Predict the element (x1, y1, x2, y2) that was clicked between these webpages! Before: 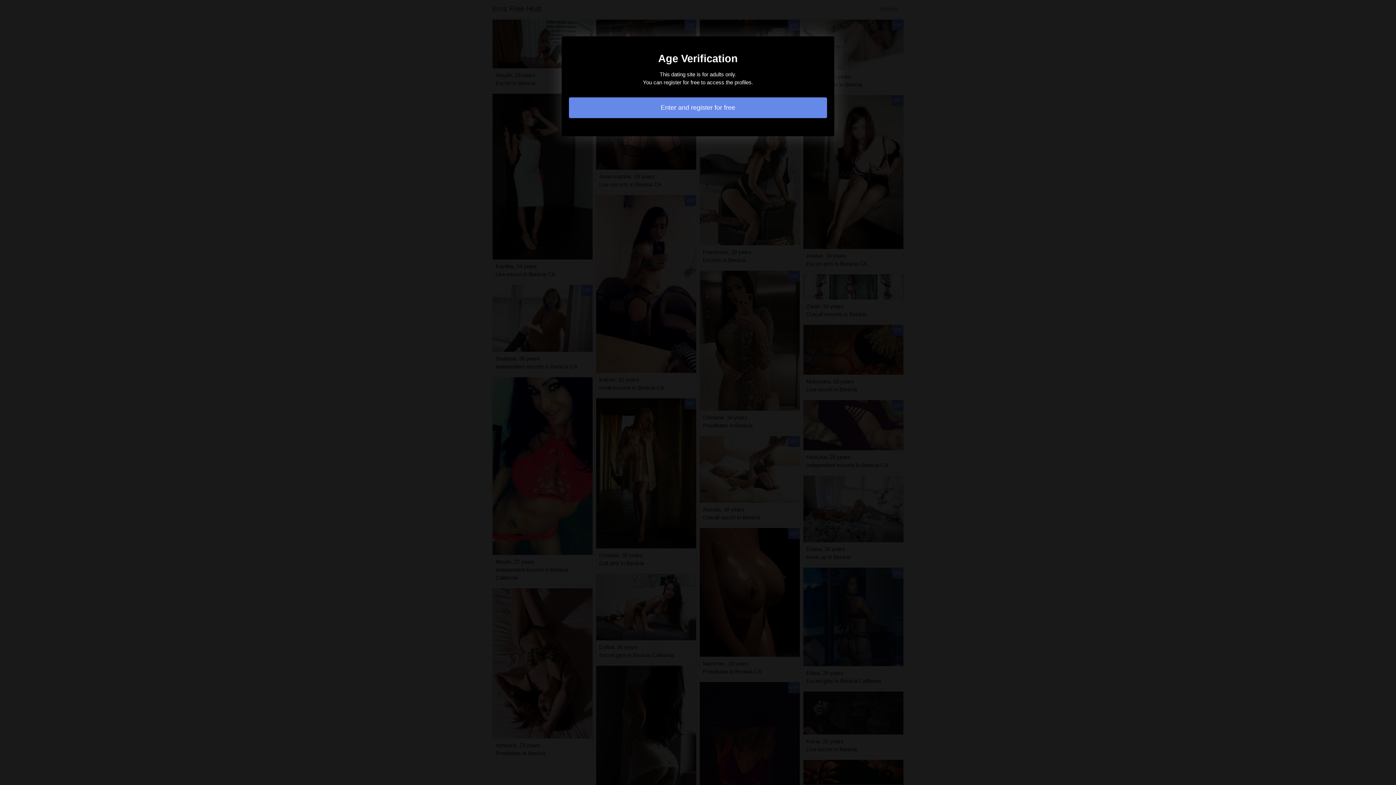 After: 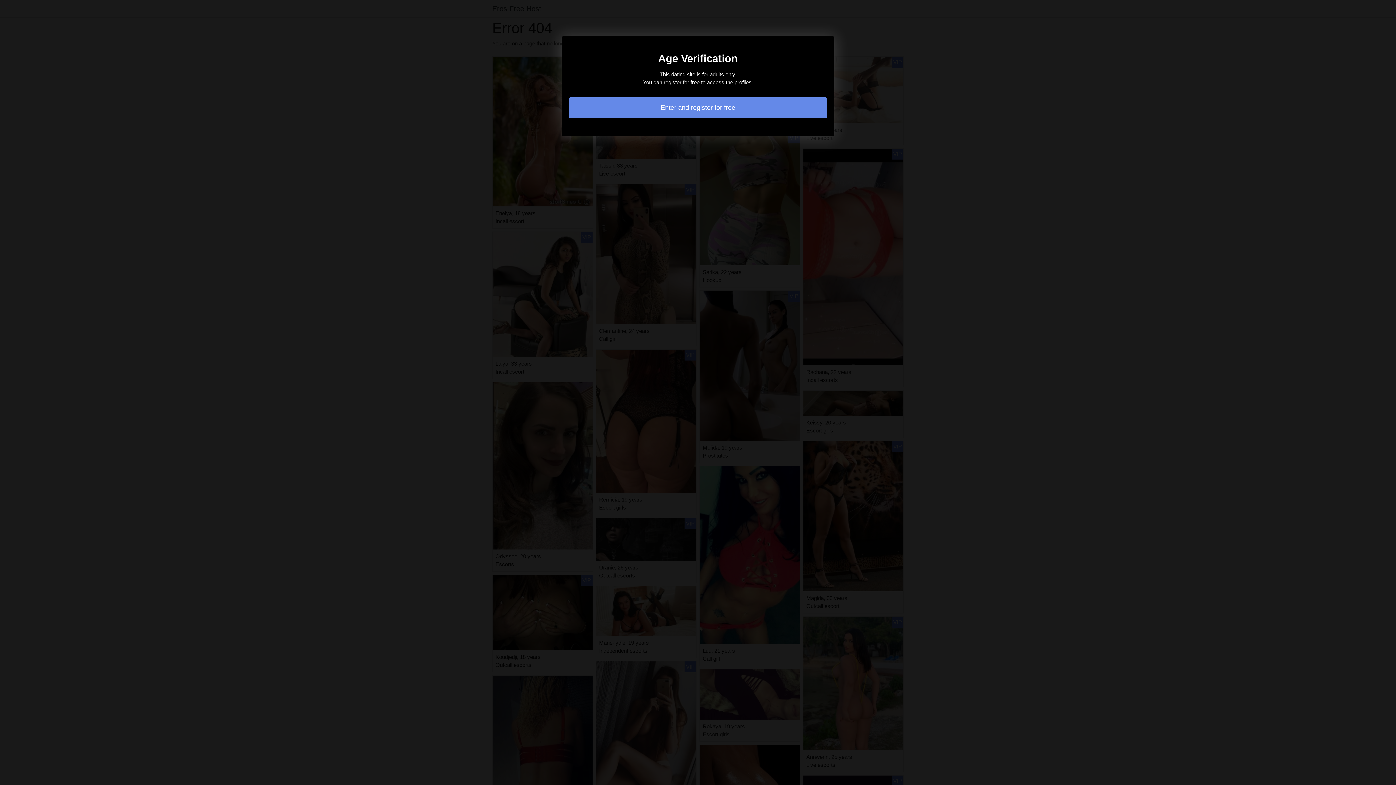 Action: label: Enter and register for free bbox: (569, 97, 827, 118)